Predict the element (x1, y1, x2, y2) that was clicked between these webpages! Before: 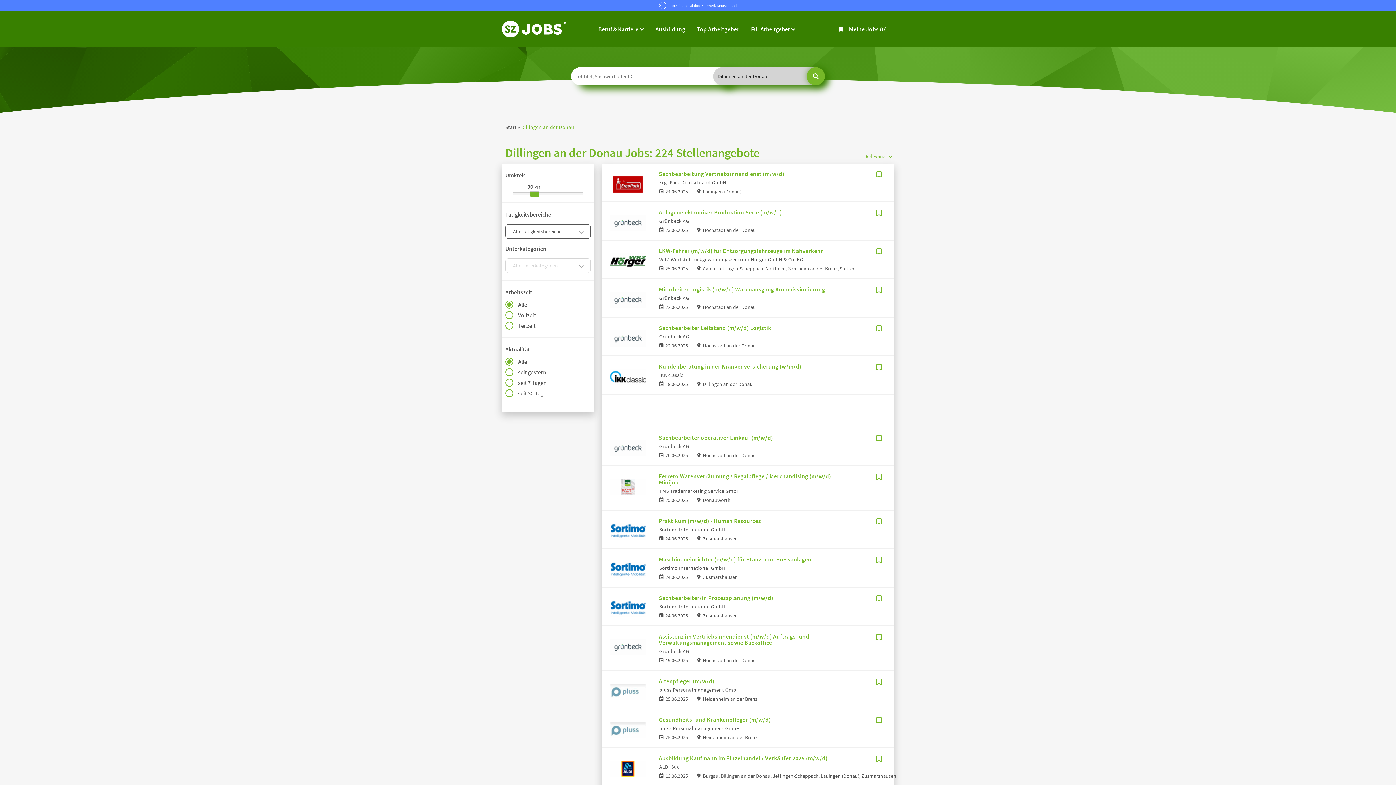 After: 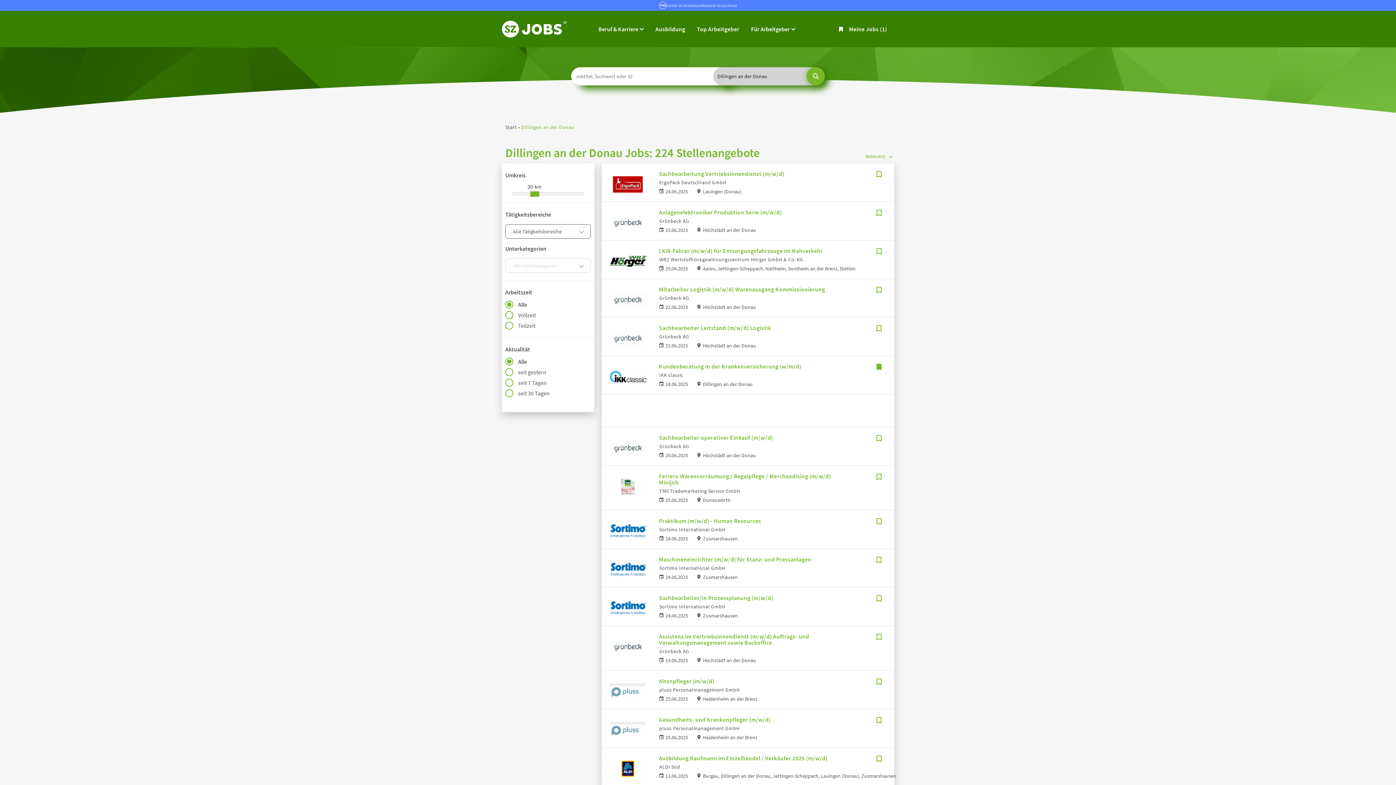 Action: bbox: (872, 356, 898, 369)